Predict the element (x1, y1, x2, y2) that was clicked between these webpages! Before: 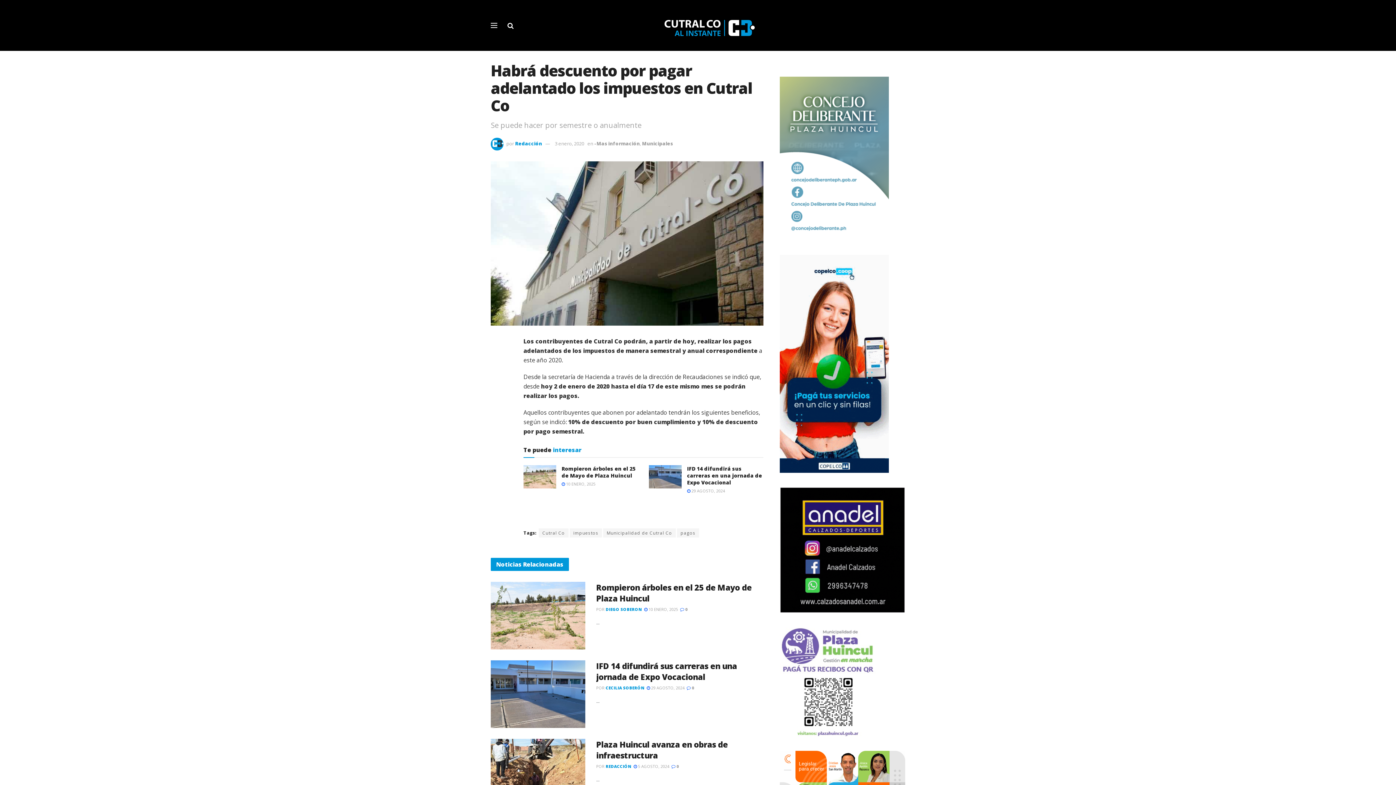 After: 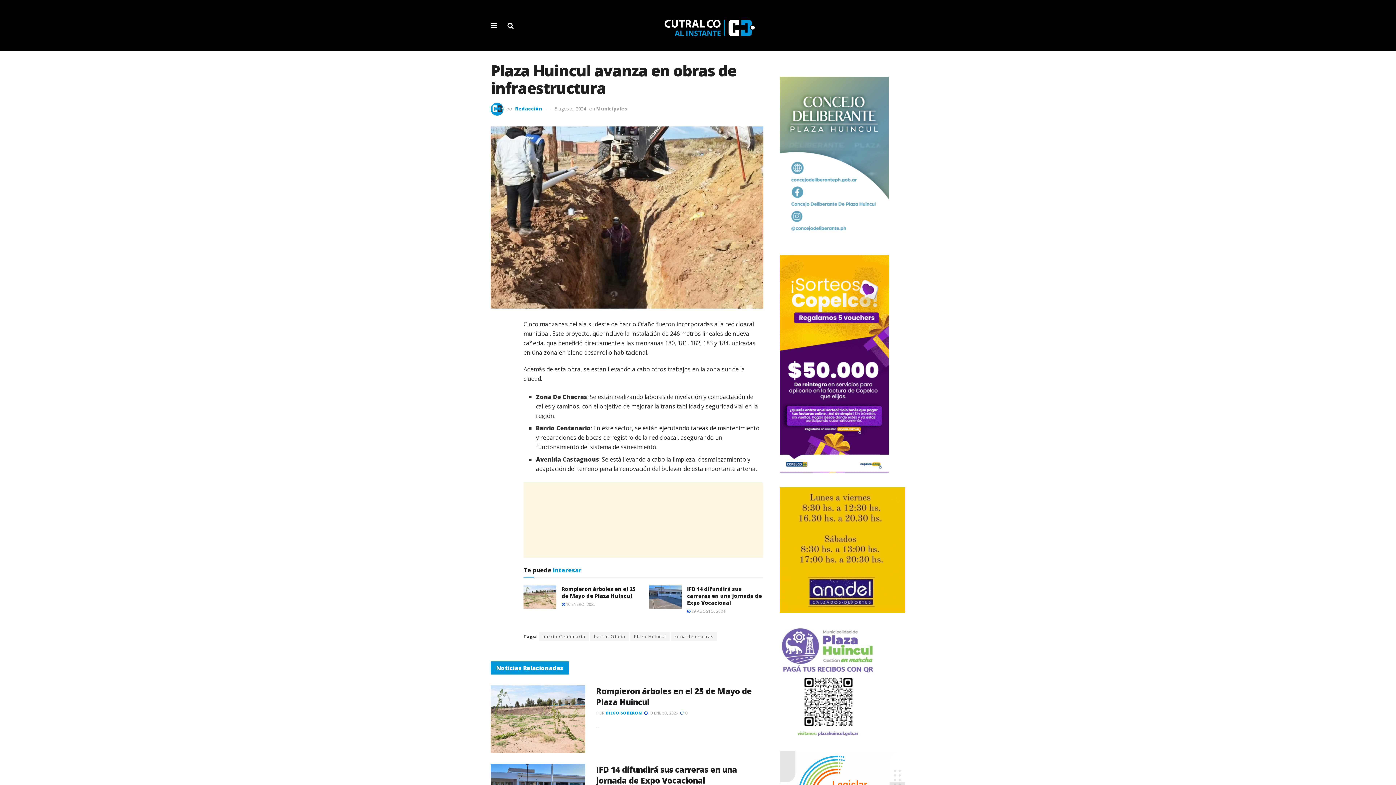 Action: bbox: (633, 764, 669, 769) label:  5 AGOSTO, 2024